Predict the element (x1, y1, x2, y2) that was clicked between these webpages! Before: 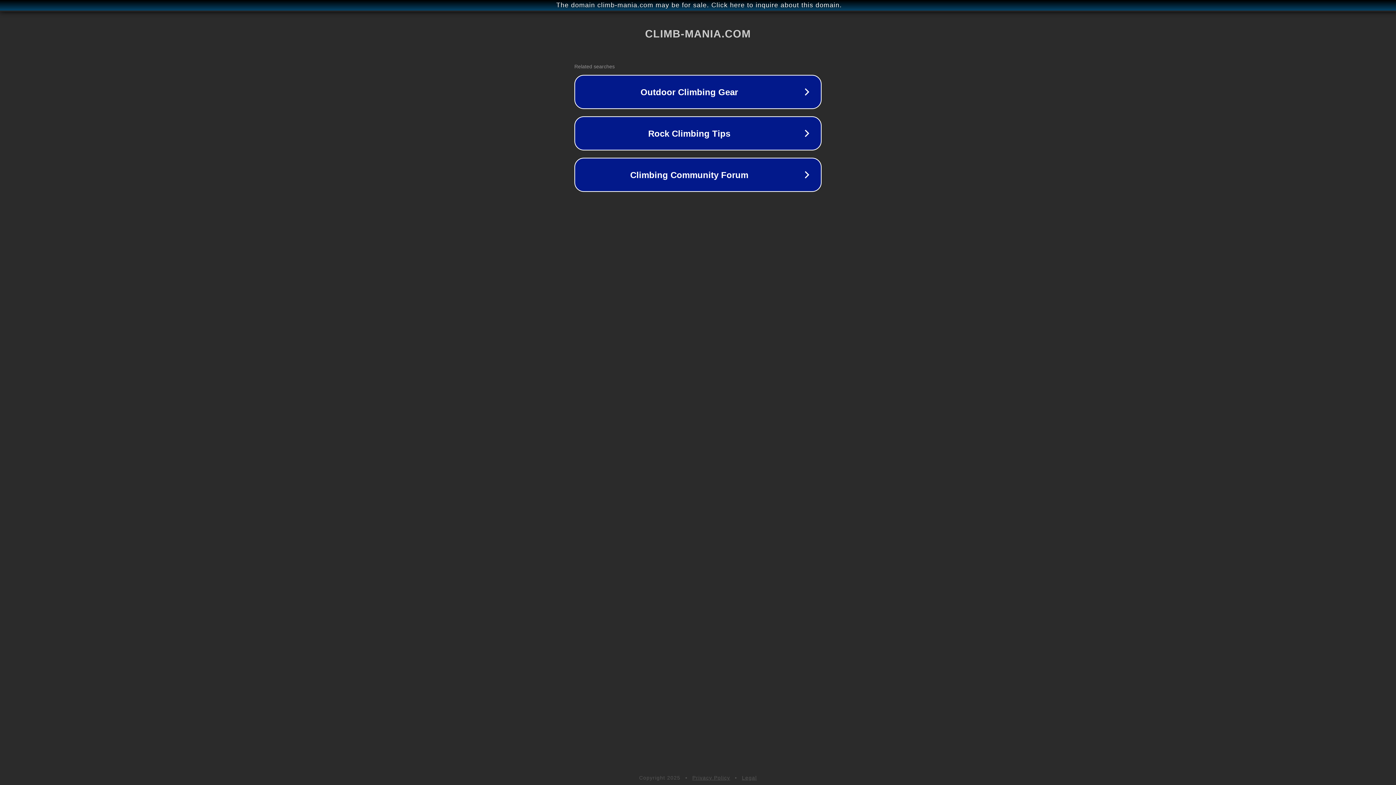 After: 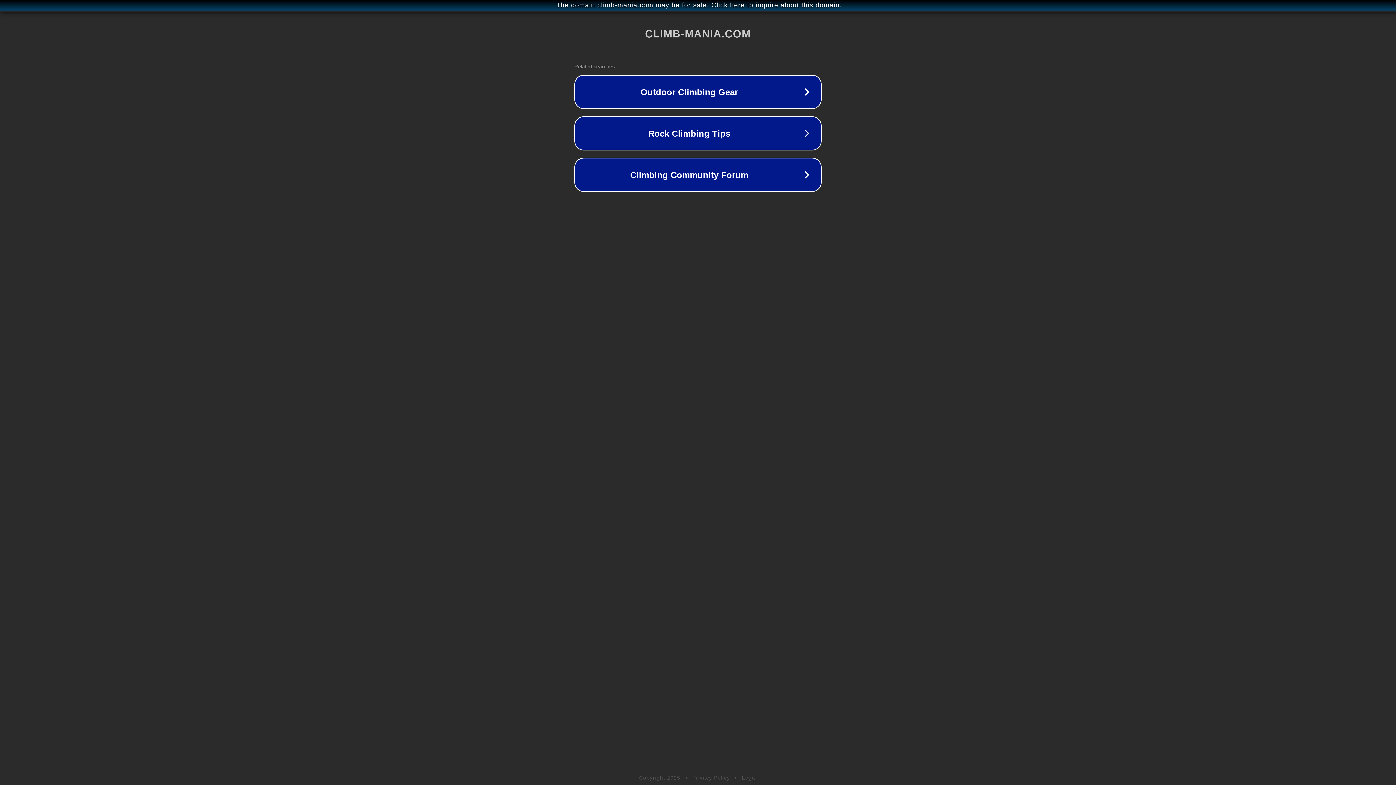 Action: label: Privacy Policy bbox: (692, 775, 730, 781)